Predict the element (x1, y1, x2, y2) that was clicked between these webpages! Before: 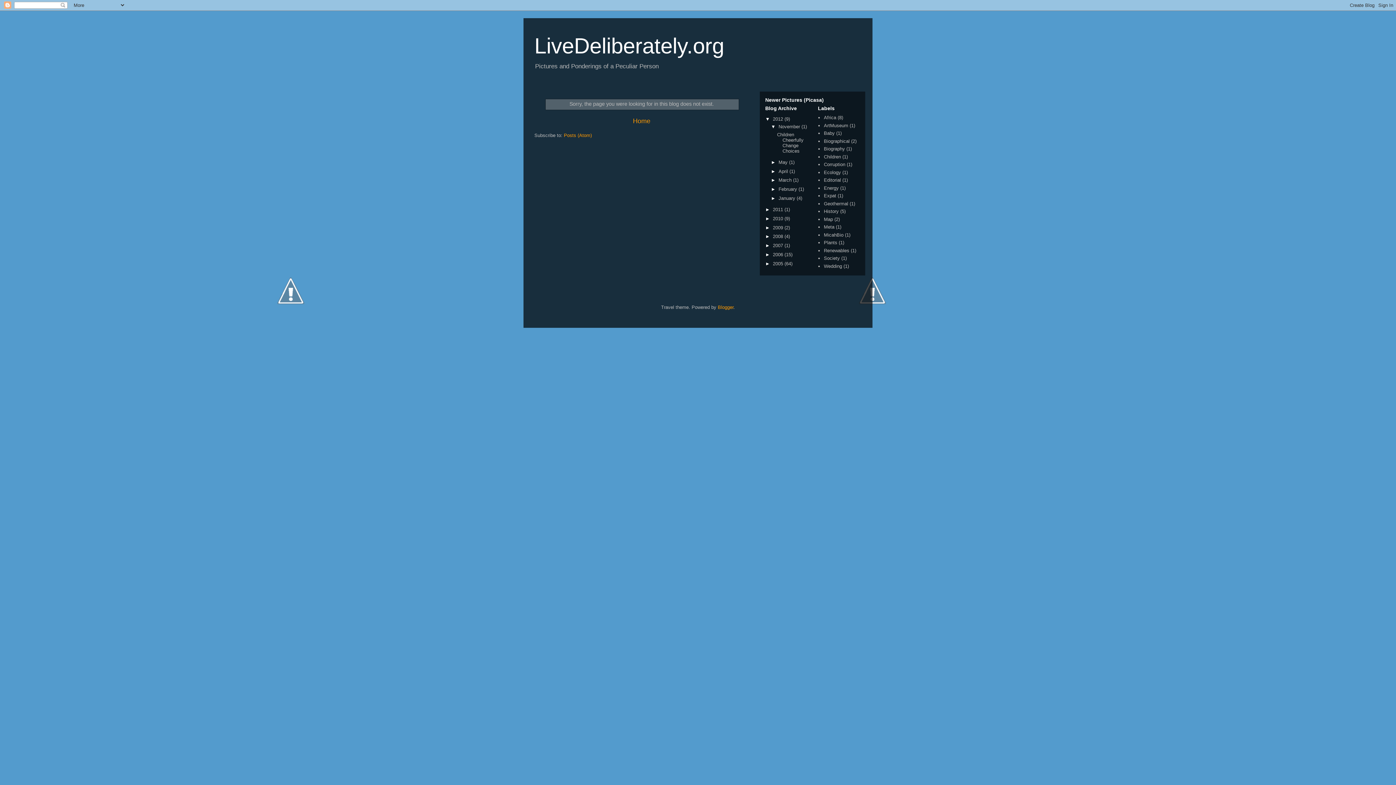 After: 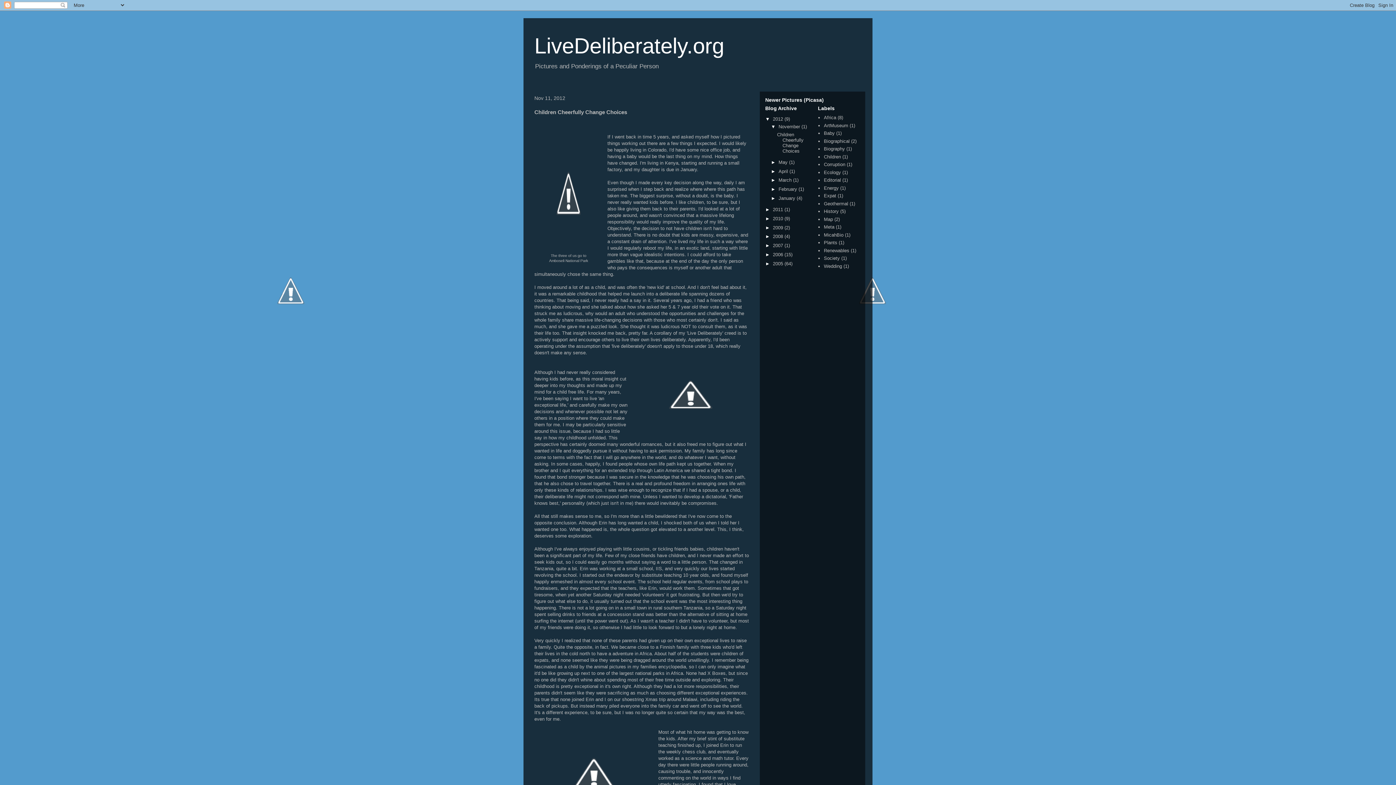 Action: bbox: (777, 131, 803, 153) label: Children Cheerfully Change Choices